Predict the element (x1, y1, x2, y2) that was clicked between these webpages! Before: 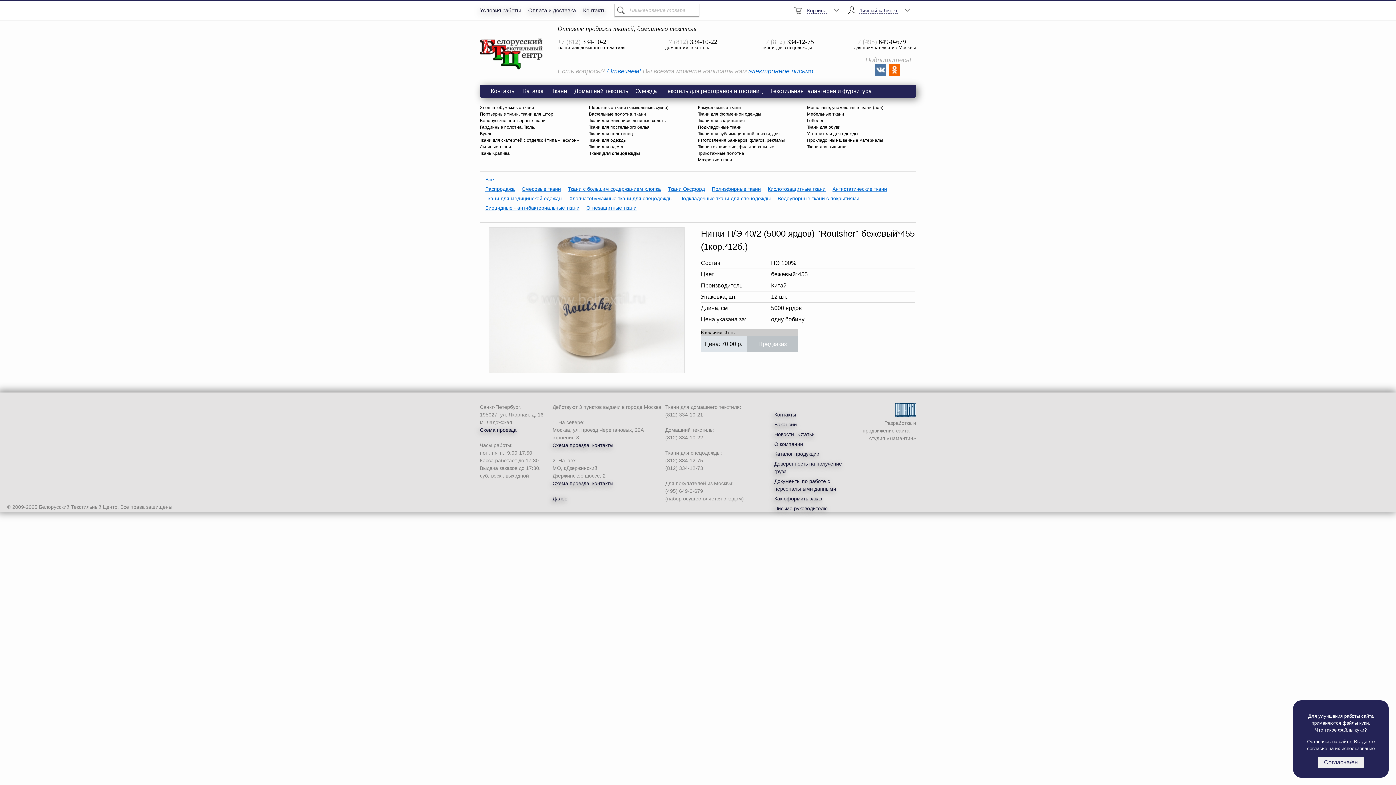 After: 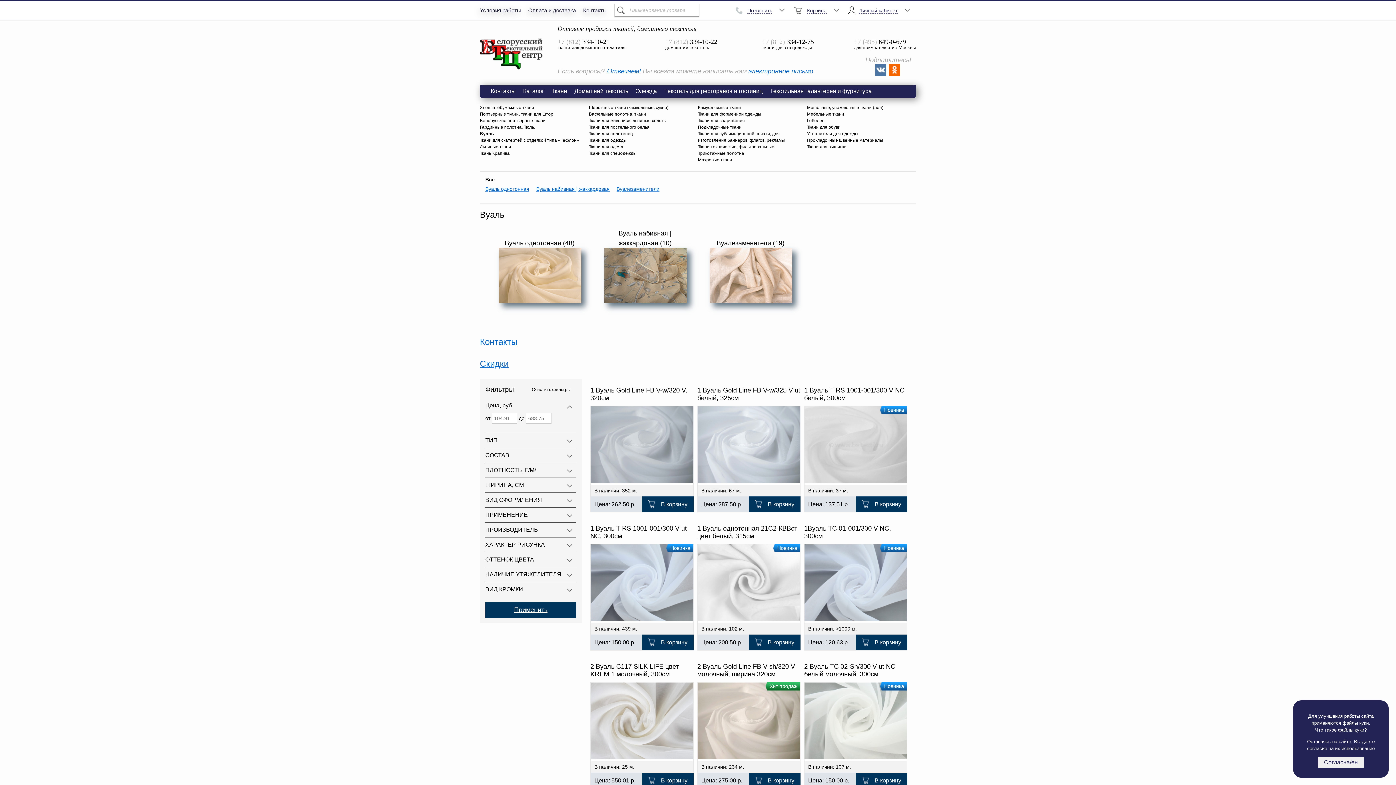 Action: bbox: (480, 131, 492, 136) label: Вуаль